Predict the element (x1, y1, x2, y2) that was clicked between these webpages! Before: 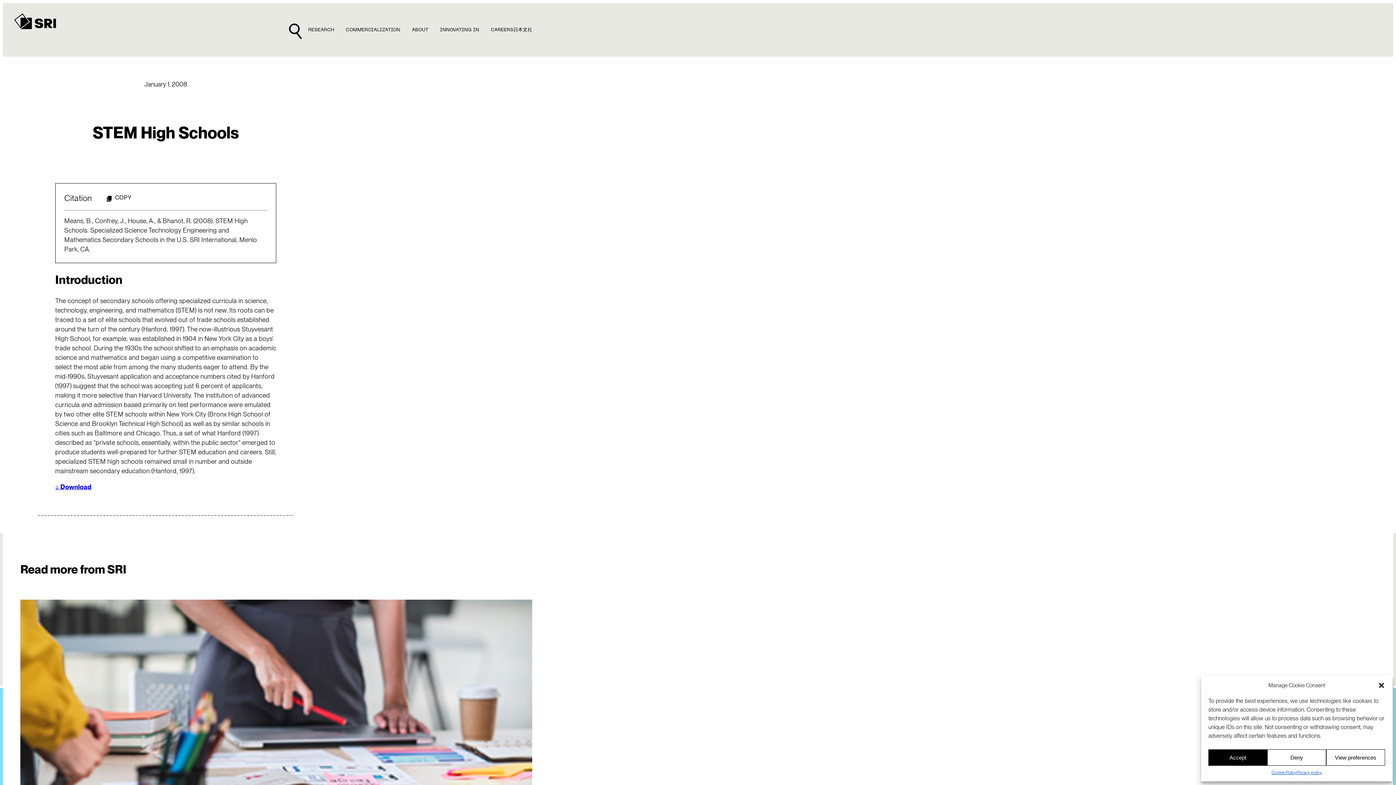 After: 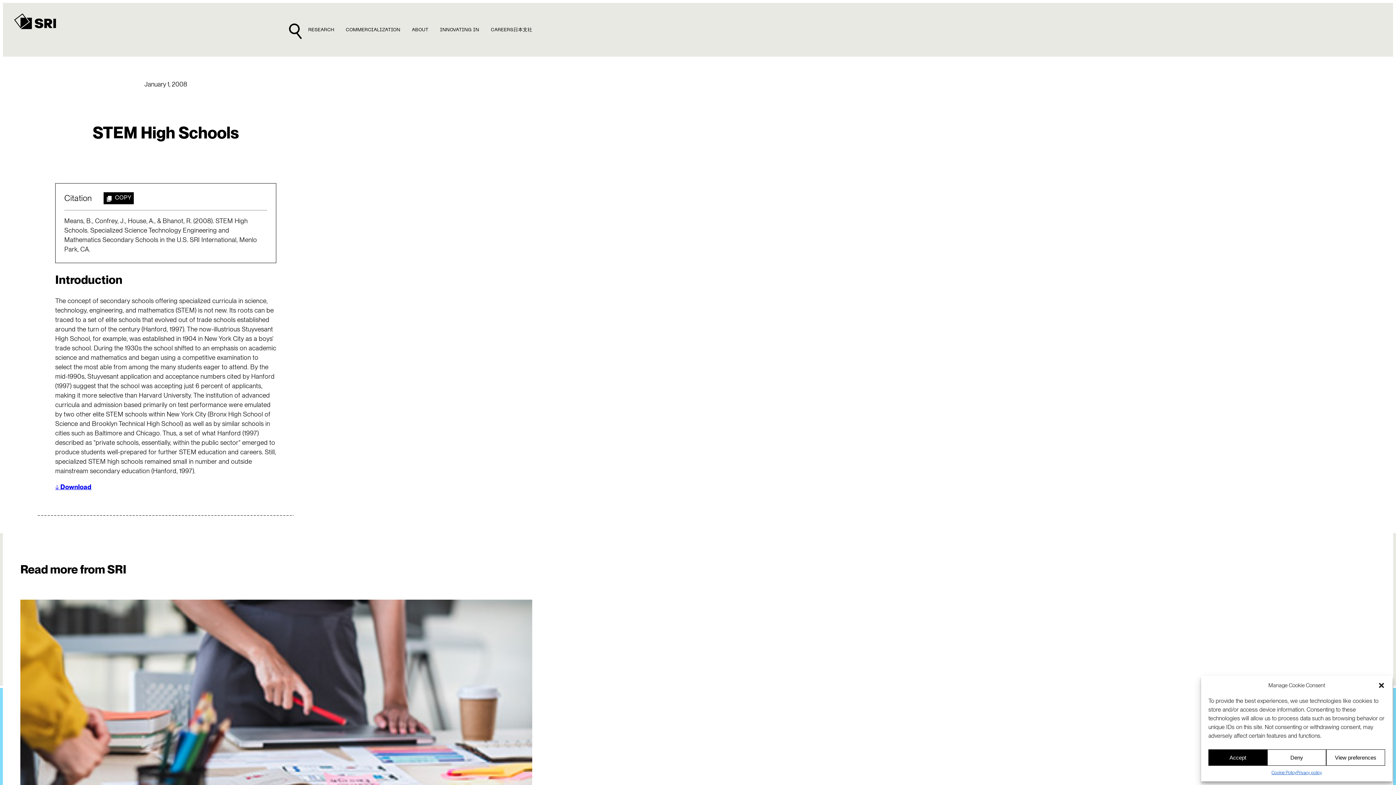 Action: bbox: (103, 192, 133, 204) label:  COPY